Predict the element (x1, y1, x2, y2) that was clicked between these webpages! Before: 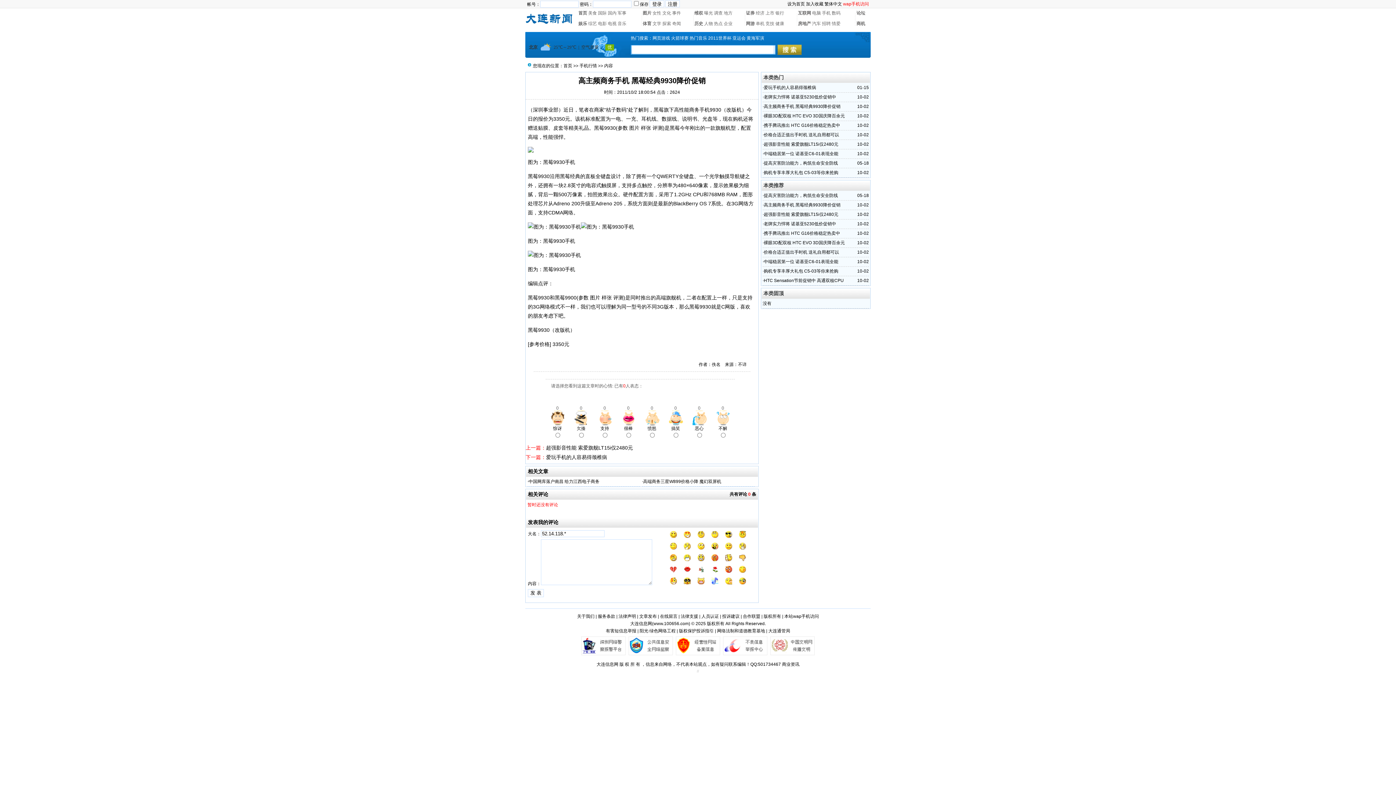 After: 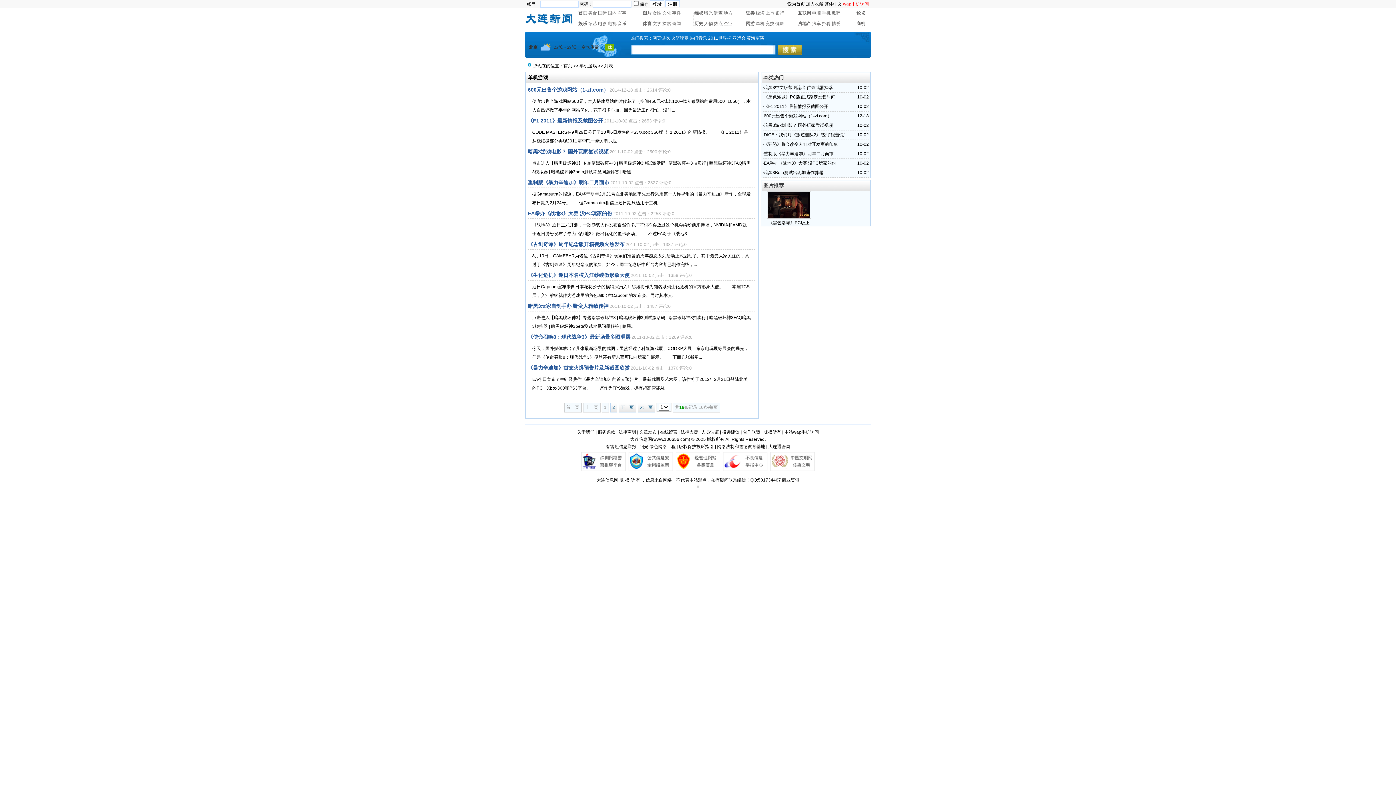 Action: bbox: (756, 21, 764, 26) label: 单机